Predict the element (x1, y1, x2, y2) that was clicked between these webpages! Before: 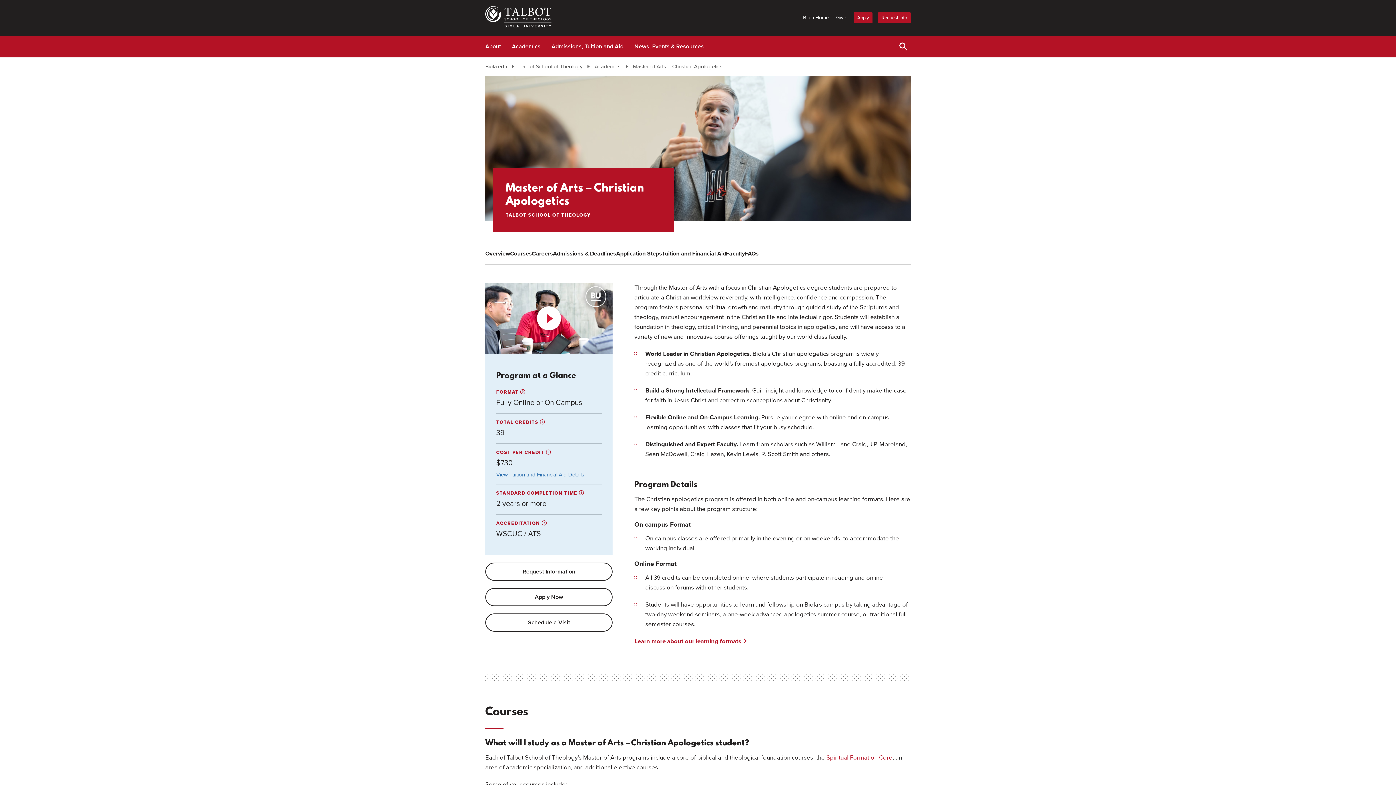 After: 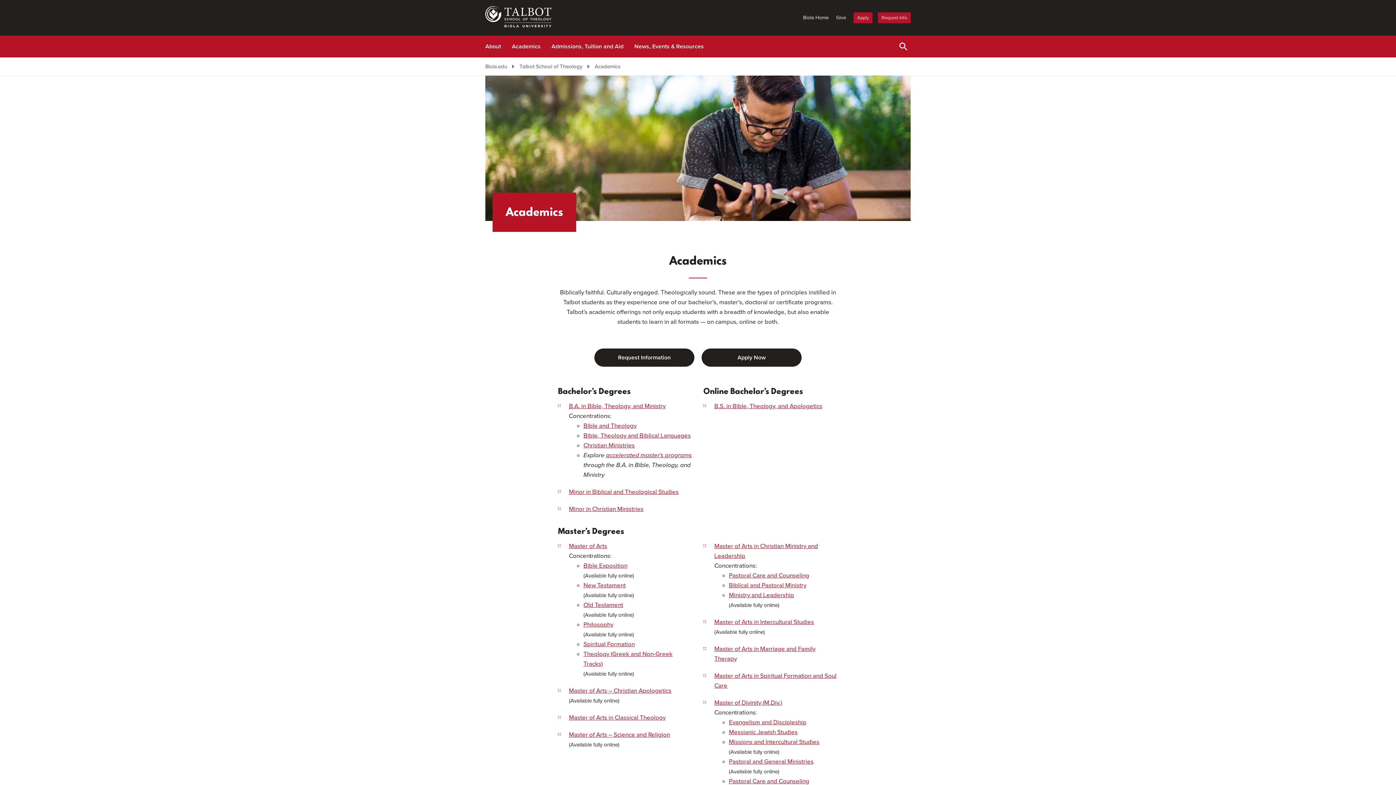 Action: label: Academics bbox: (594, 63, 620, 69)